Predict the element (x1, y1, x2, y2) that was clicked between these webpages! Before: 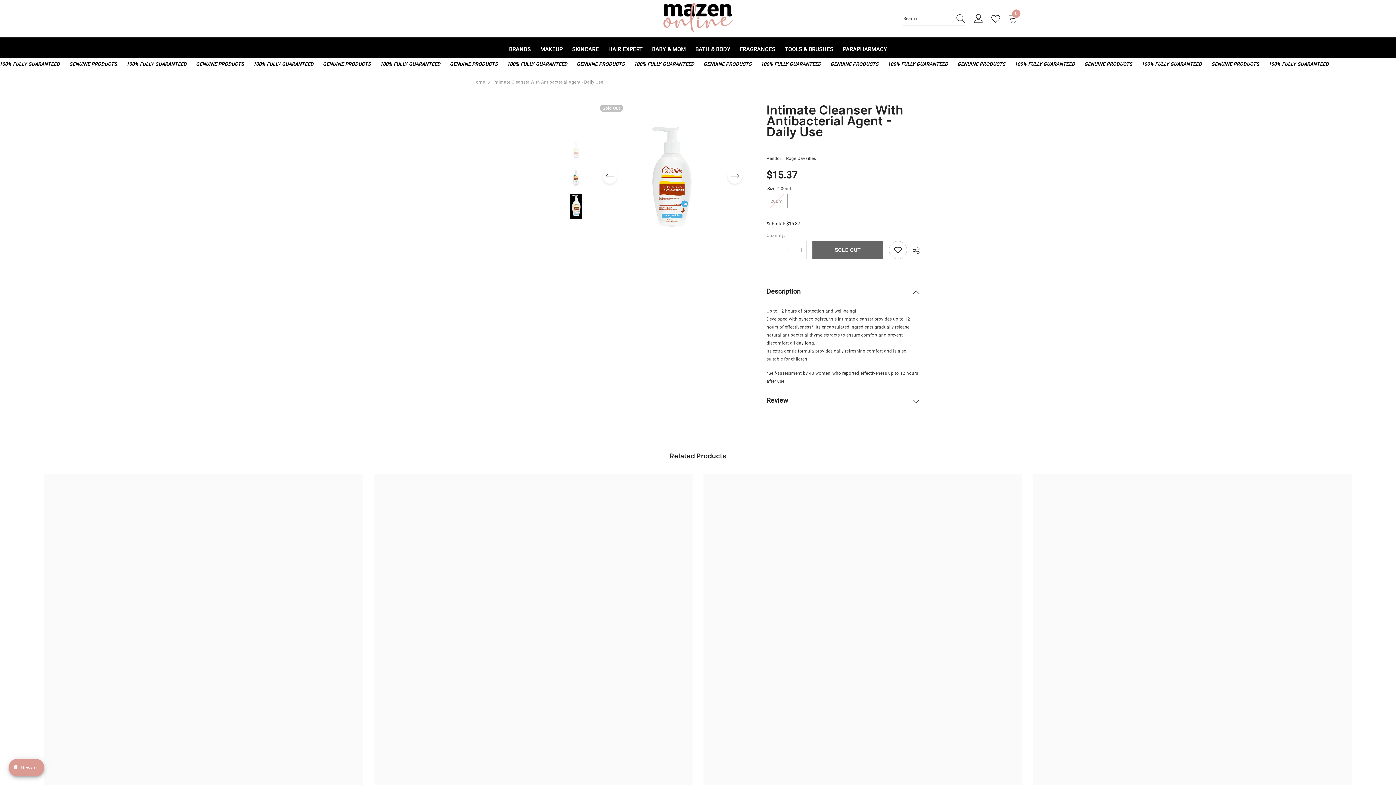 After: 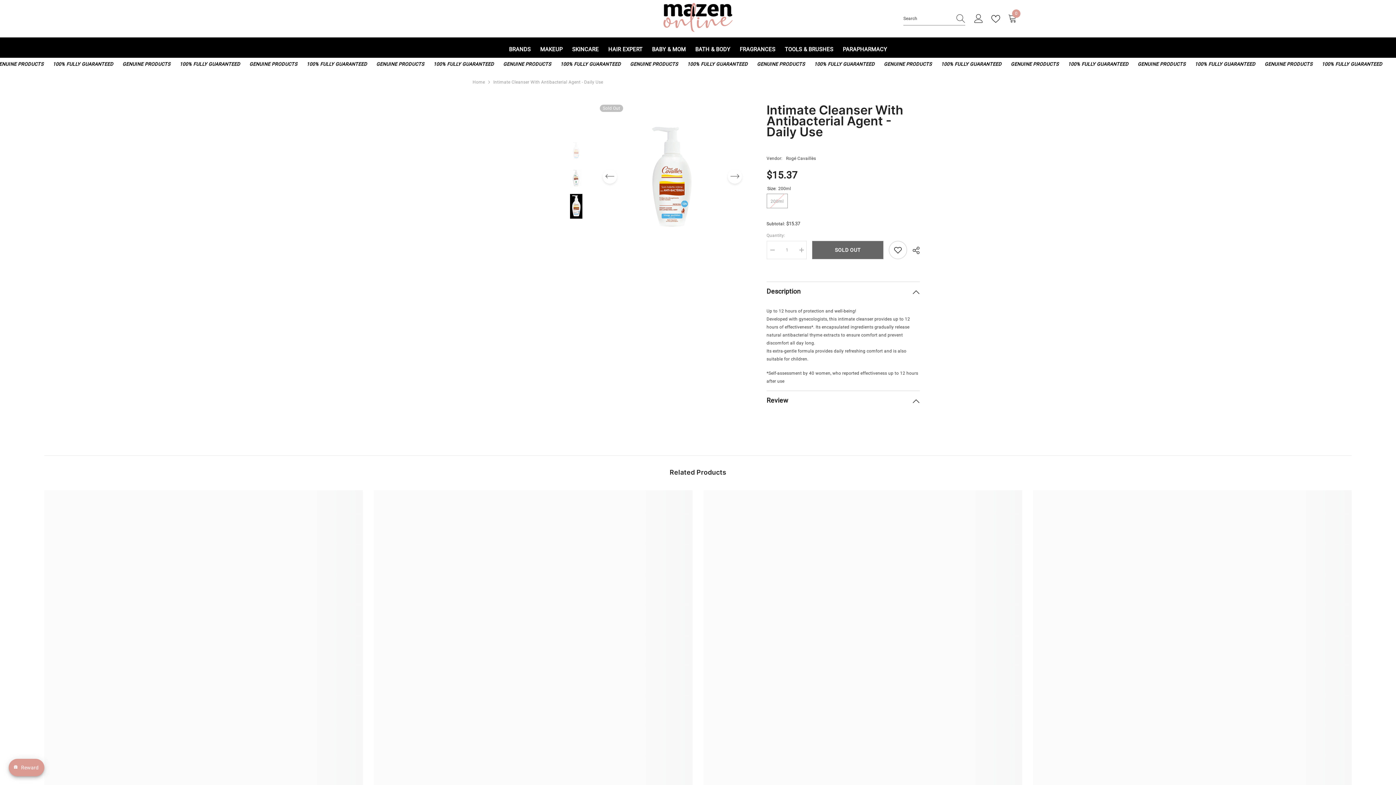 Action: label: Review bbox: (766, 391, 920, 410)